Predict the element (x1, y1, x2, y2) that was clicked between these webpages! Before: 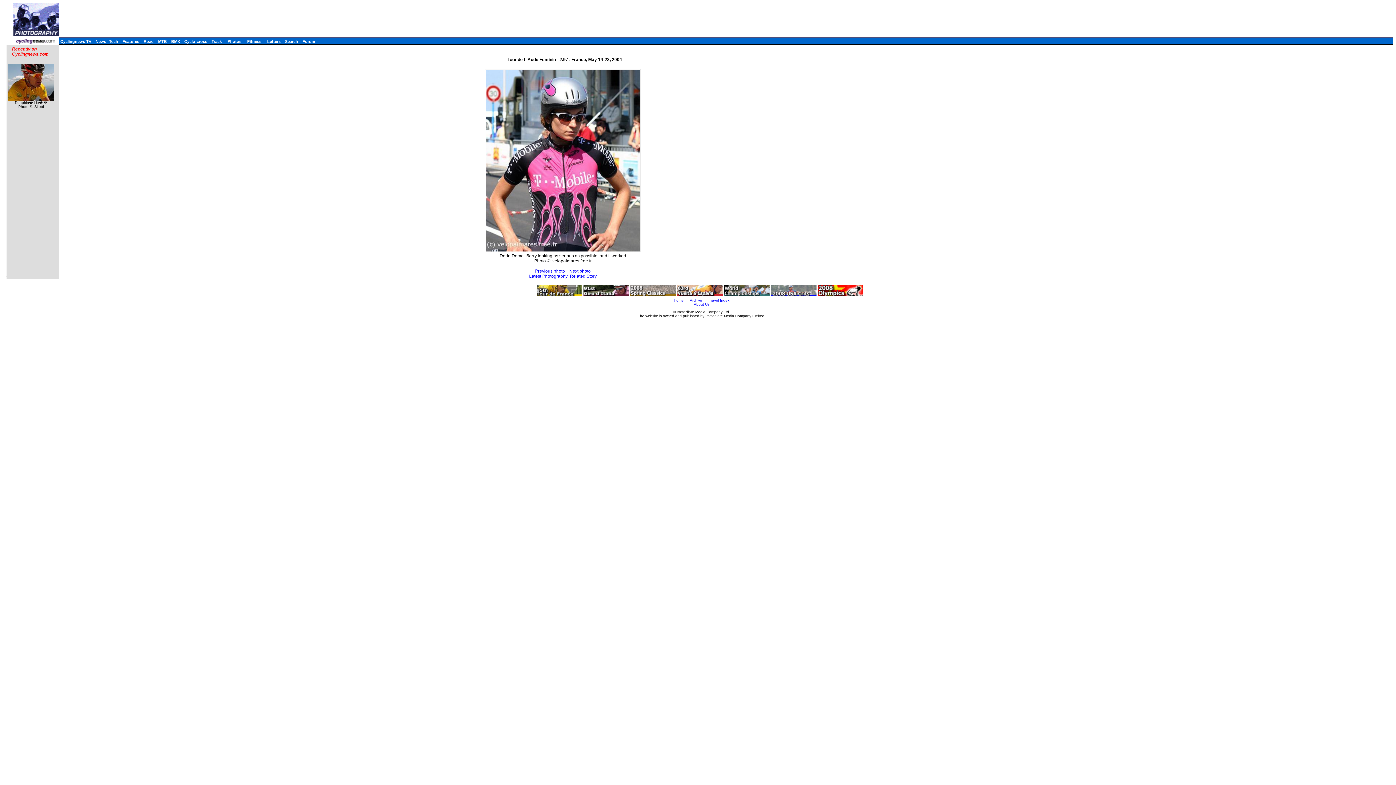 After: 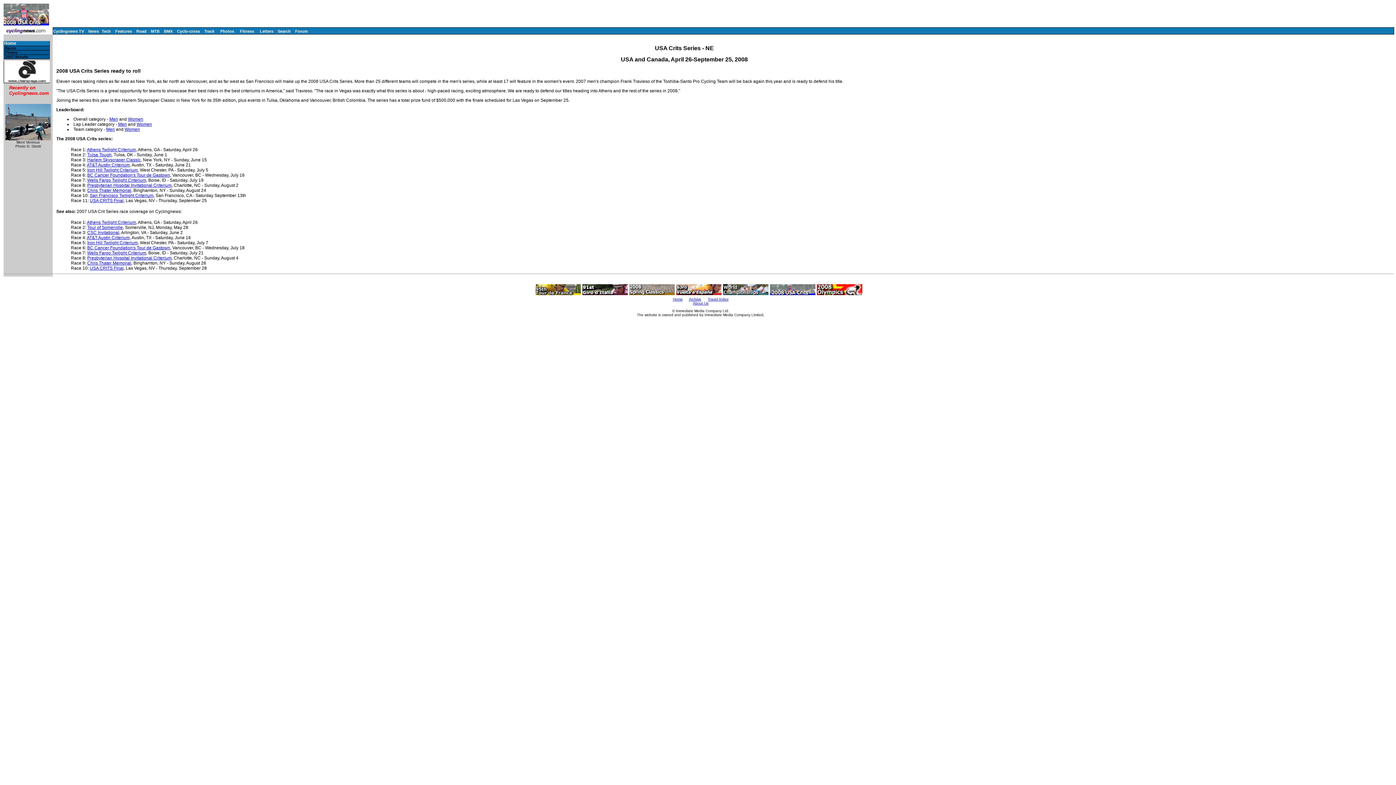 Action: bbox: (771, 292, 816, 298)